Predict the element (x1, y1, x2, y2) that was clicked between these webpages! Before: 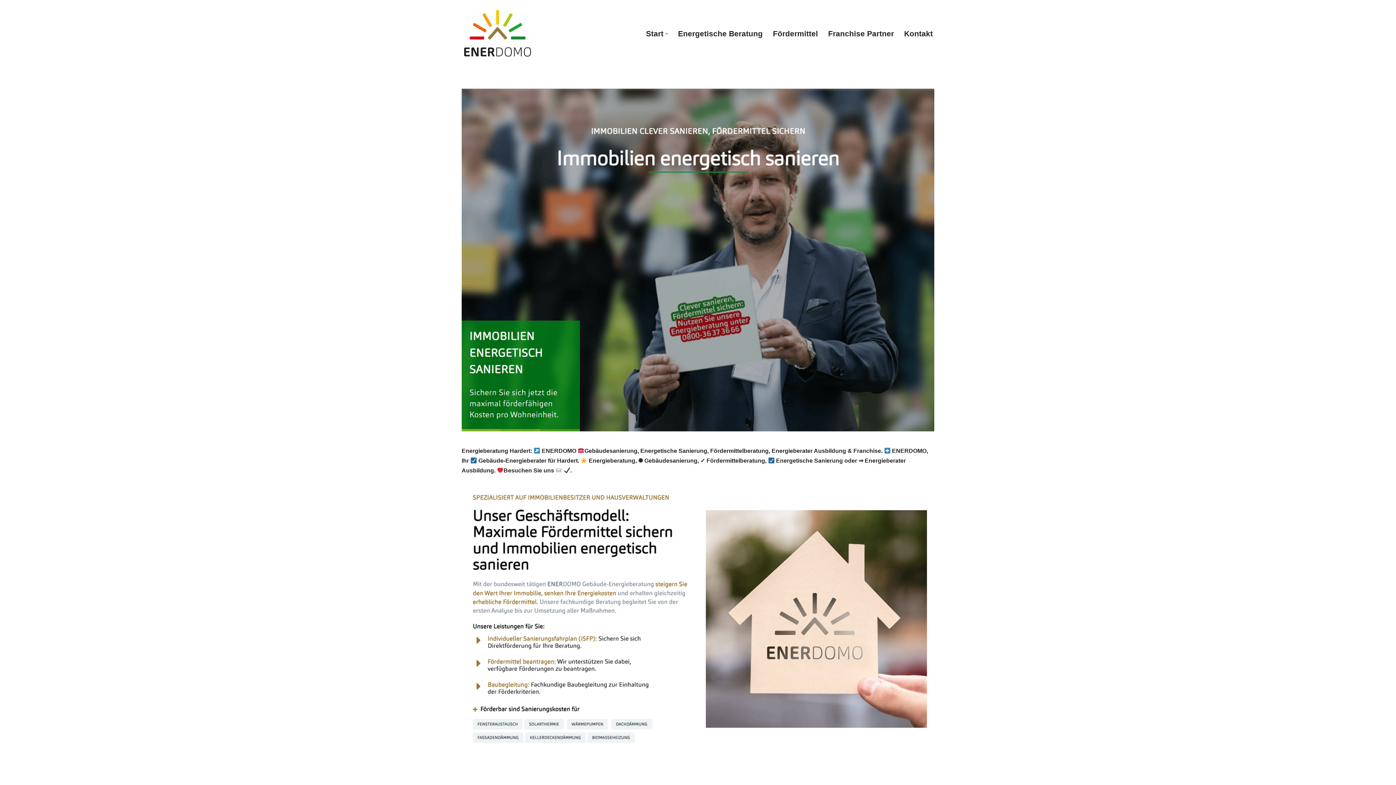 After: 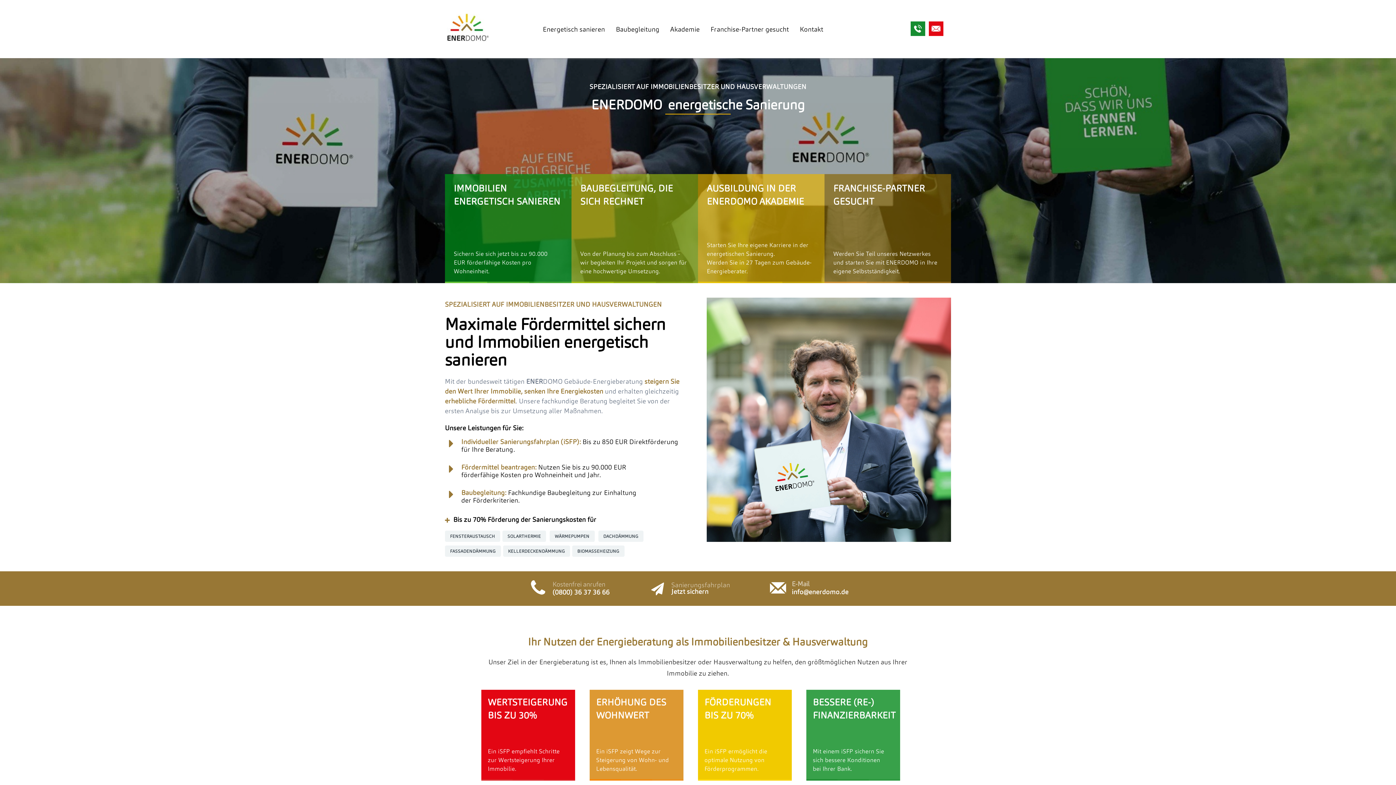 Action: bbox: (678, 27, 762, 39) label: Energetische Beratung